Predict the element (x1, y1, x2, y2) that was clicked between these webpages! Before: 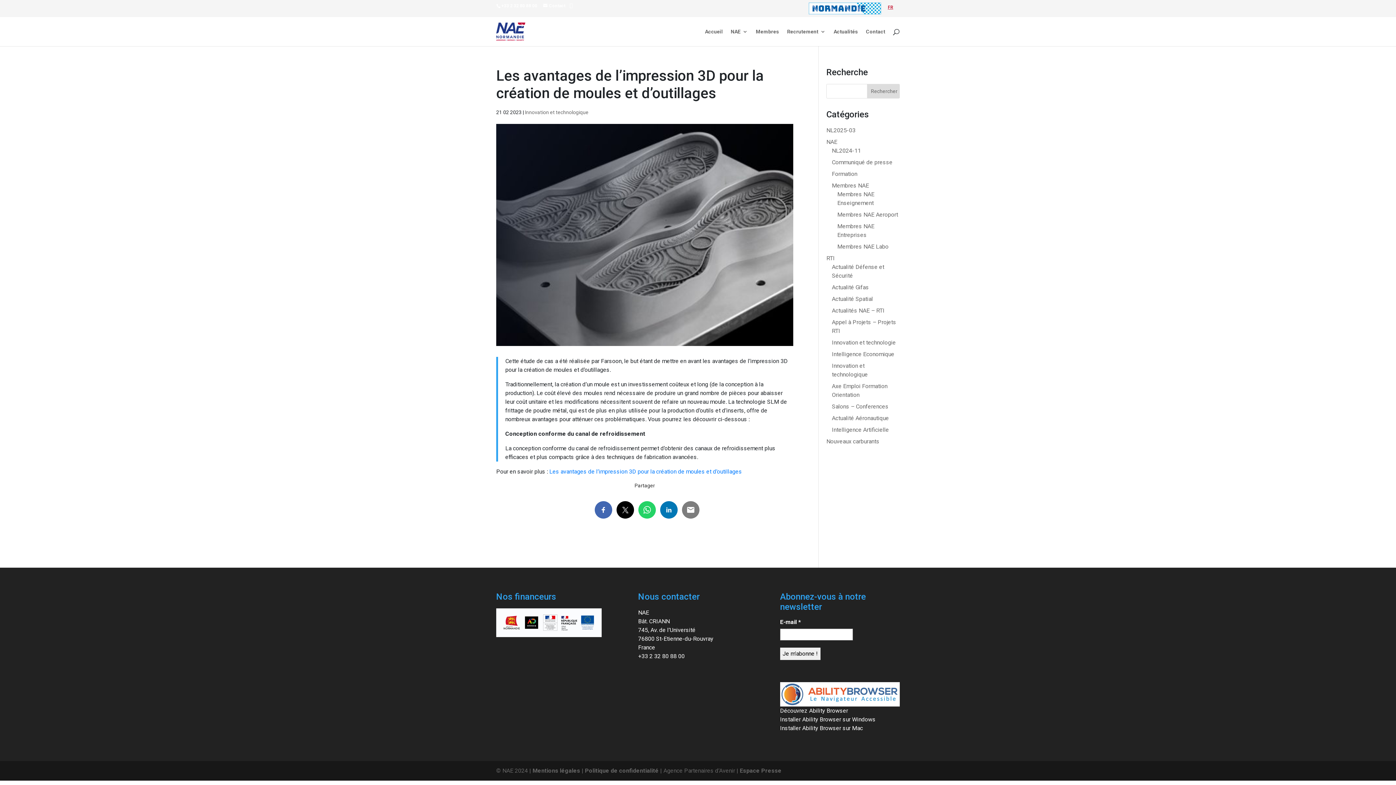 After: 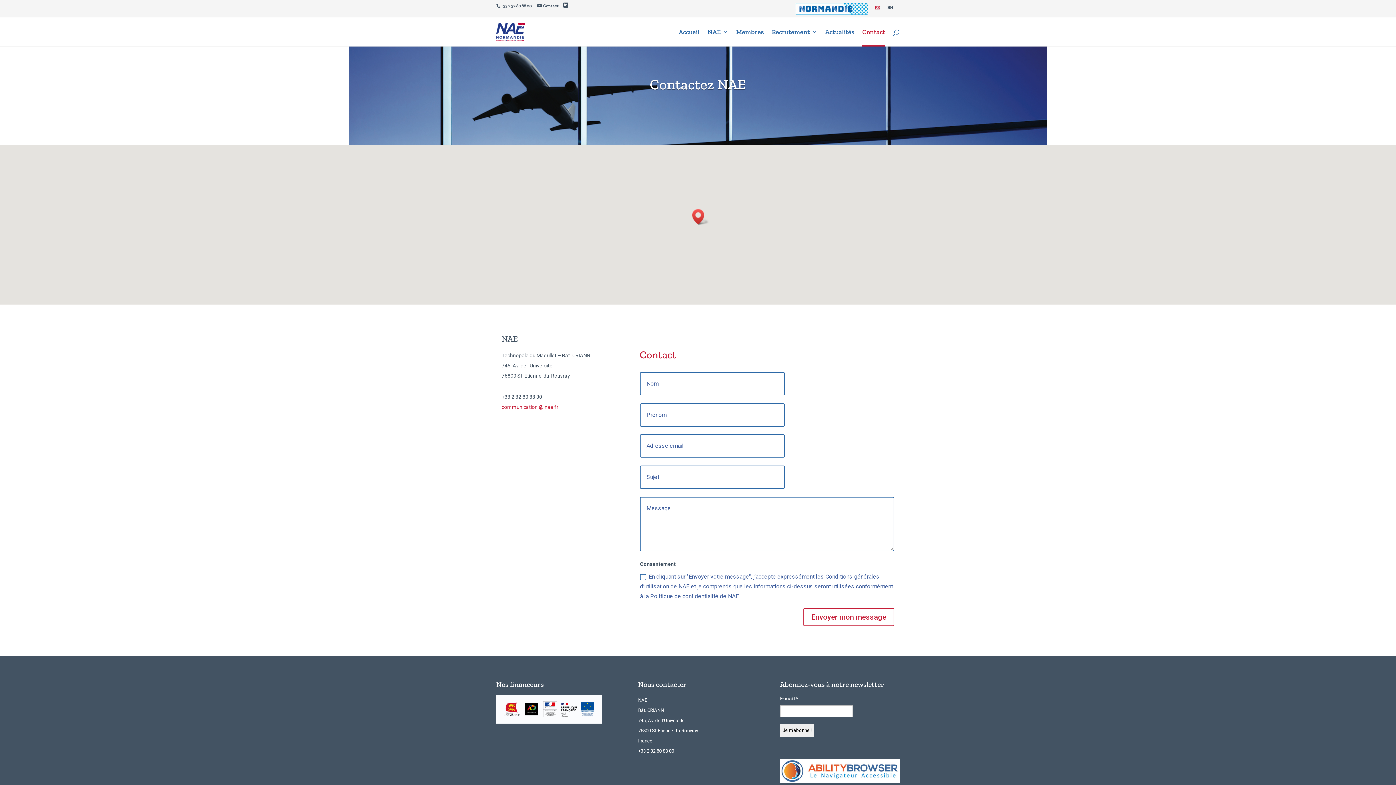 Action: bbox: (866, 29, 885, 46) label: Contact